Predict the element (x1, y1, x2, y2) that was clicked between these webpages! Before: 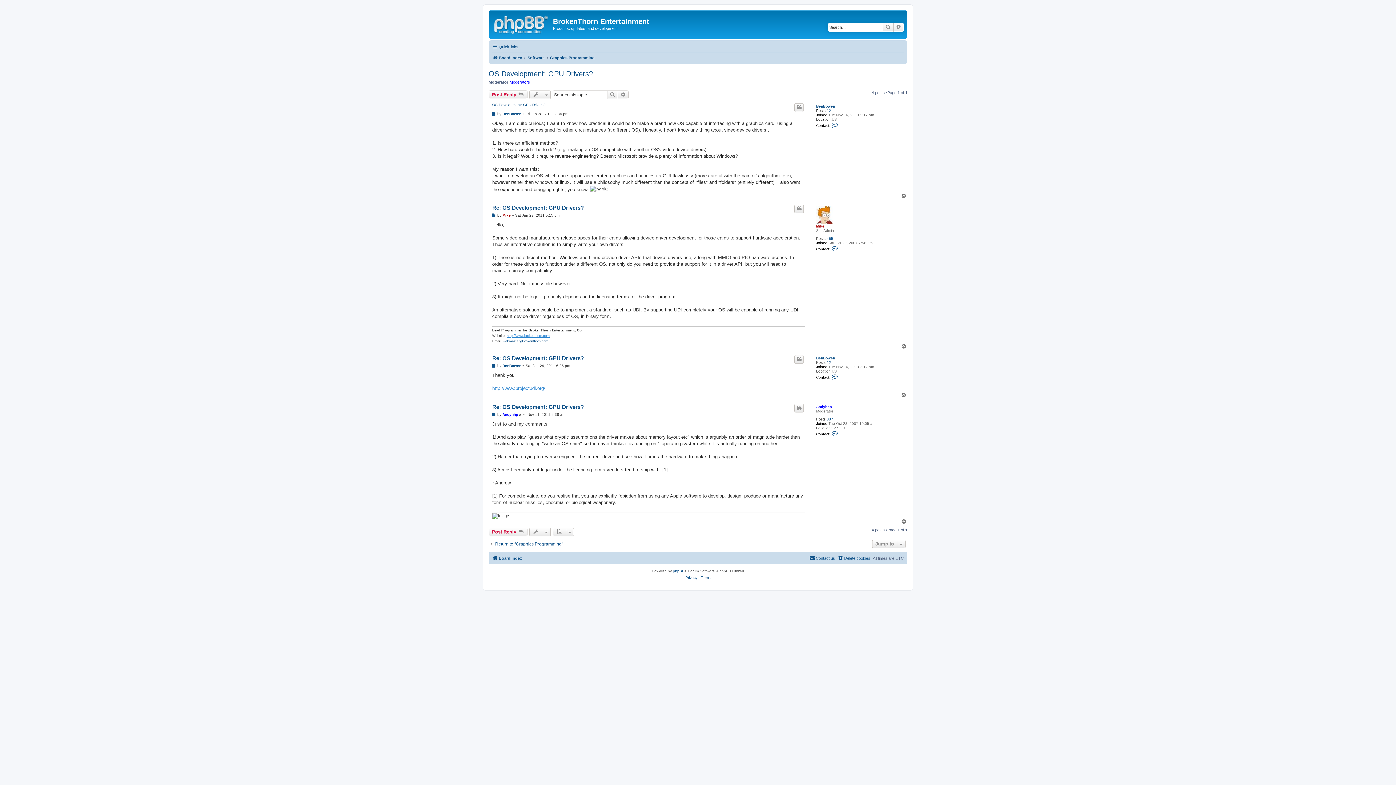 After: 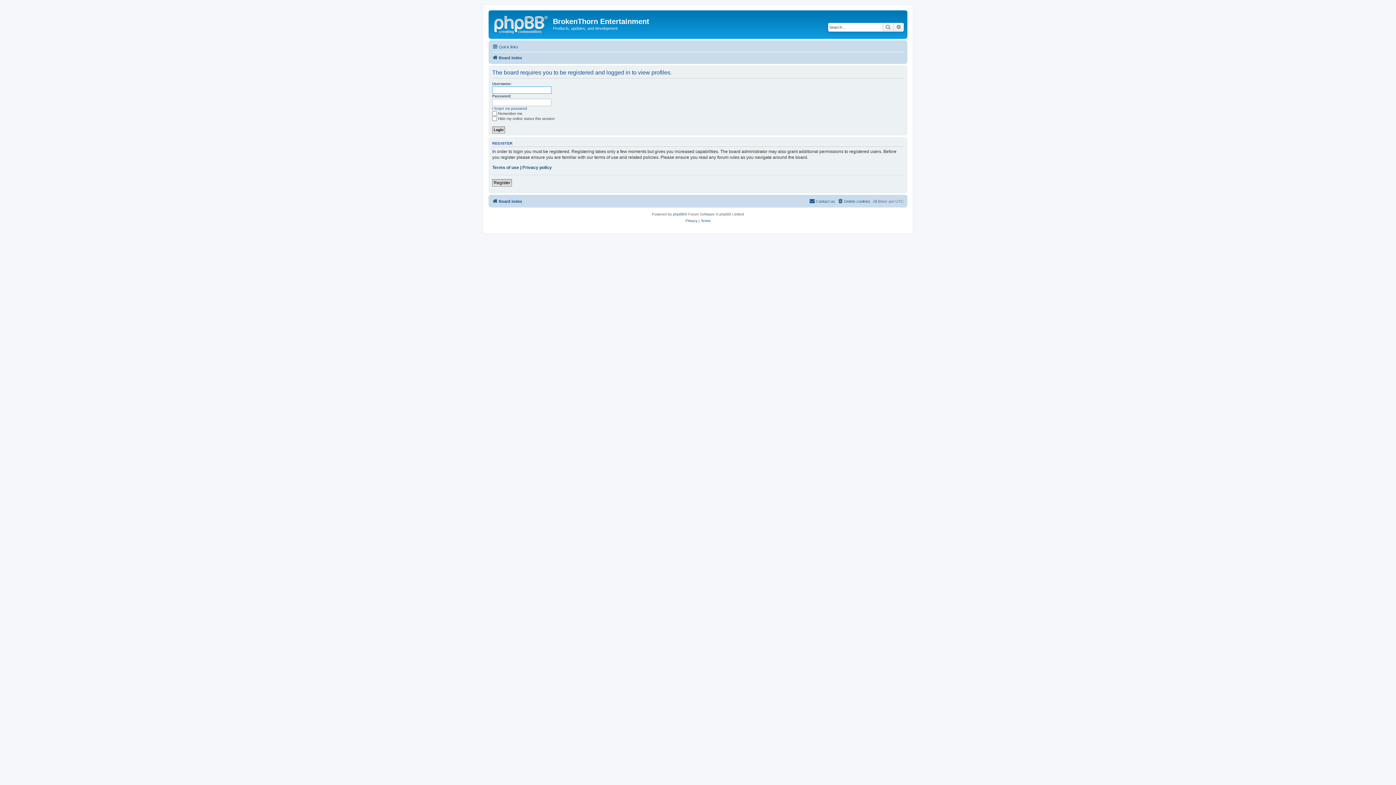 Action: bbox: (502, 112, 521, 116) label: BenBowen